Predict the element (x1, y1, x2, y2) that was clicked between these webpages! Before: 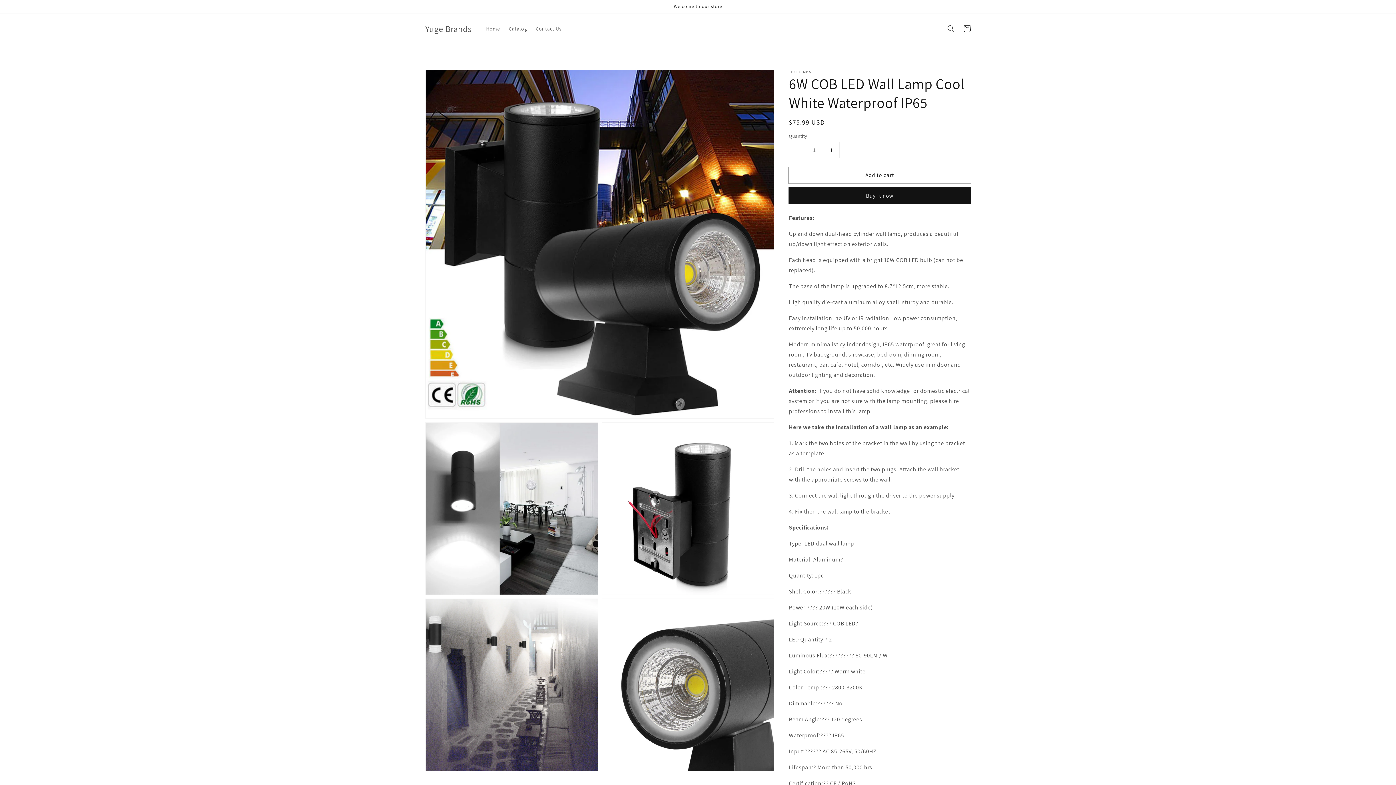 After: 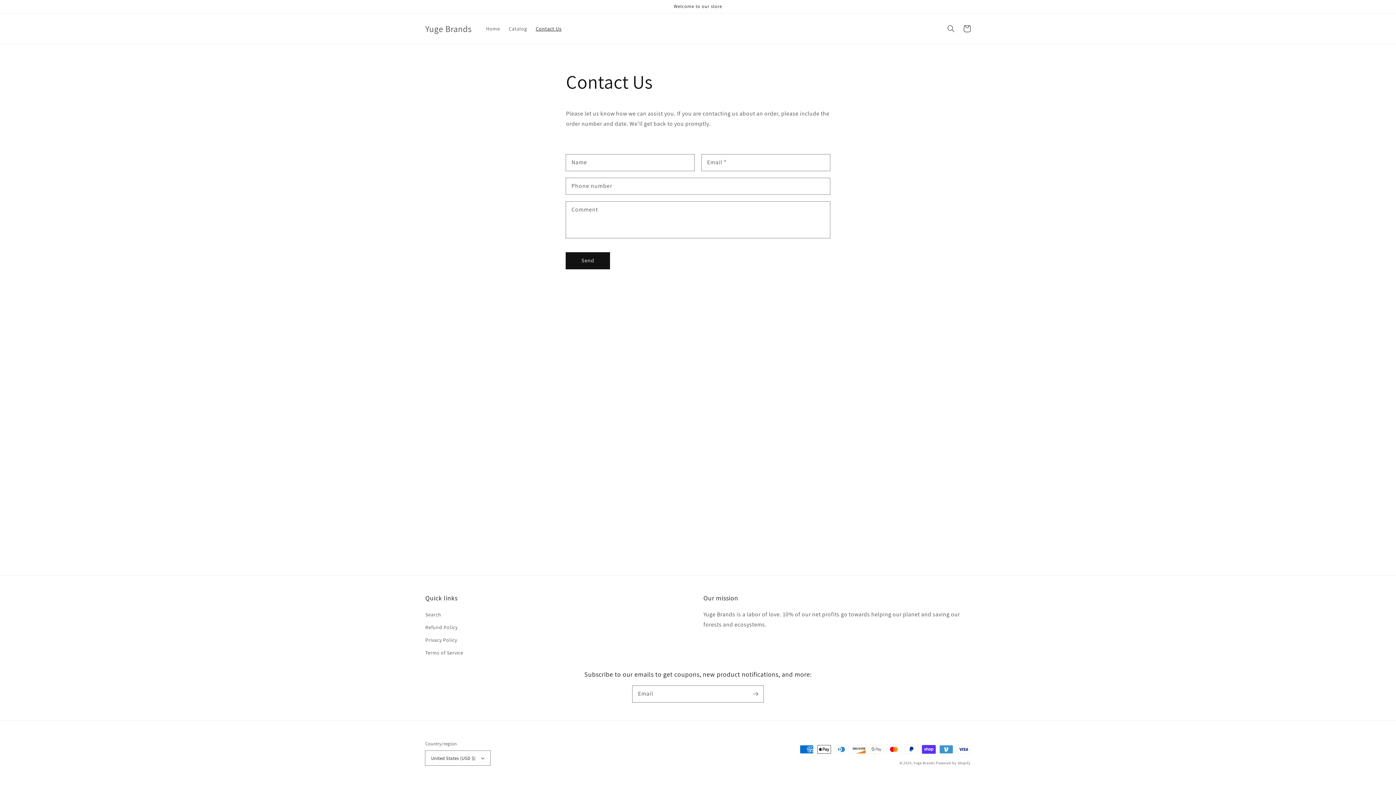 Action: bbox: (531, 21, 566, 36) label: Contact Us